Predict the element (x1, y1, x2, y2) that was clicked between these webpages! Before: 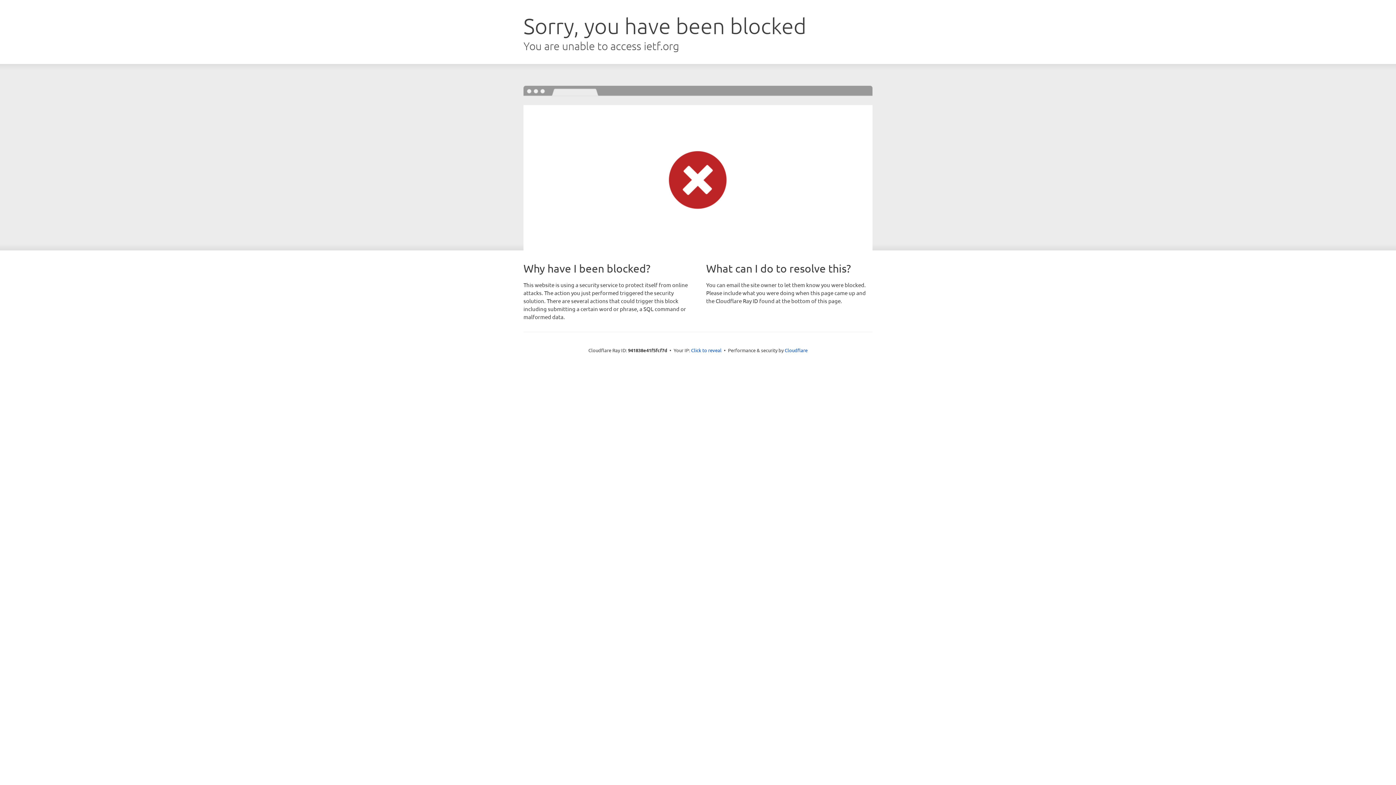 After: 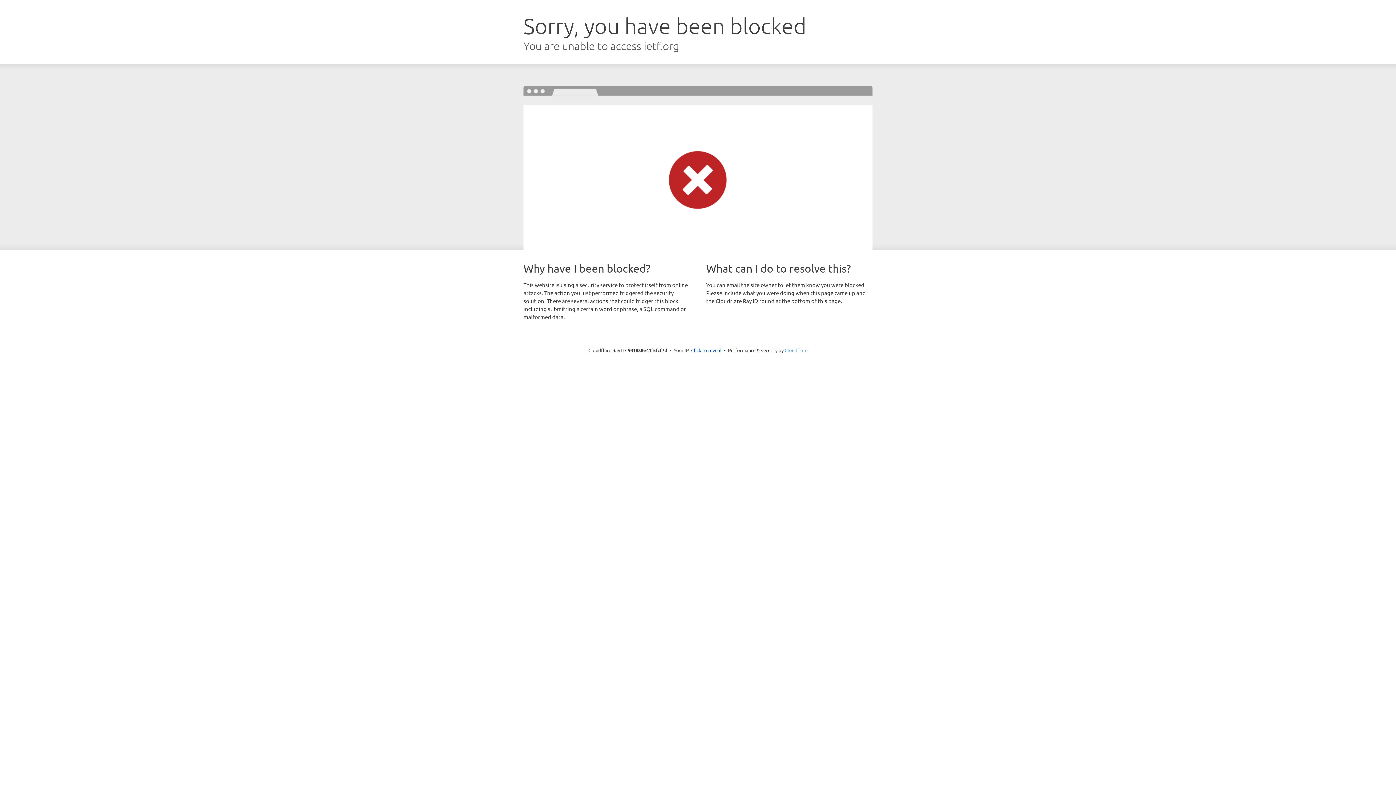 Action: label: Cloudflare bbox: (784, 347, 807, 353)